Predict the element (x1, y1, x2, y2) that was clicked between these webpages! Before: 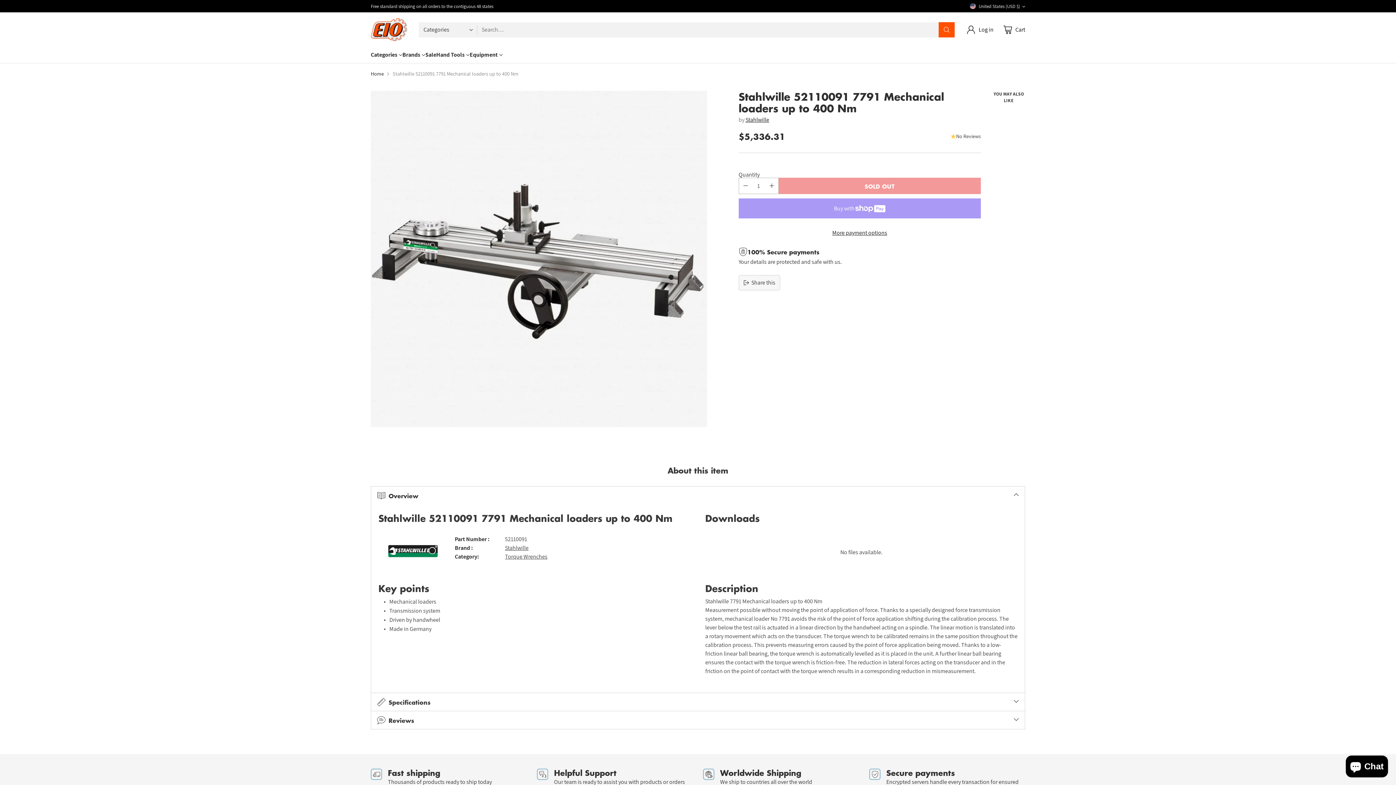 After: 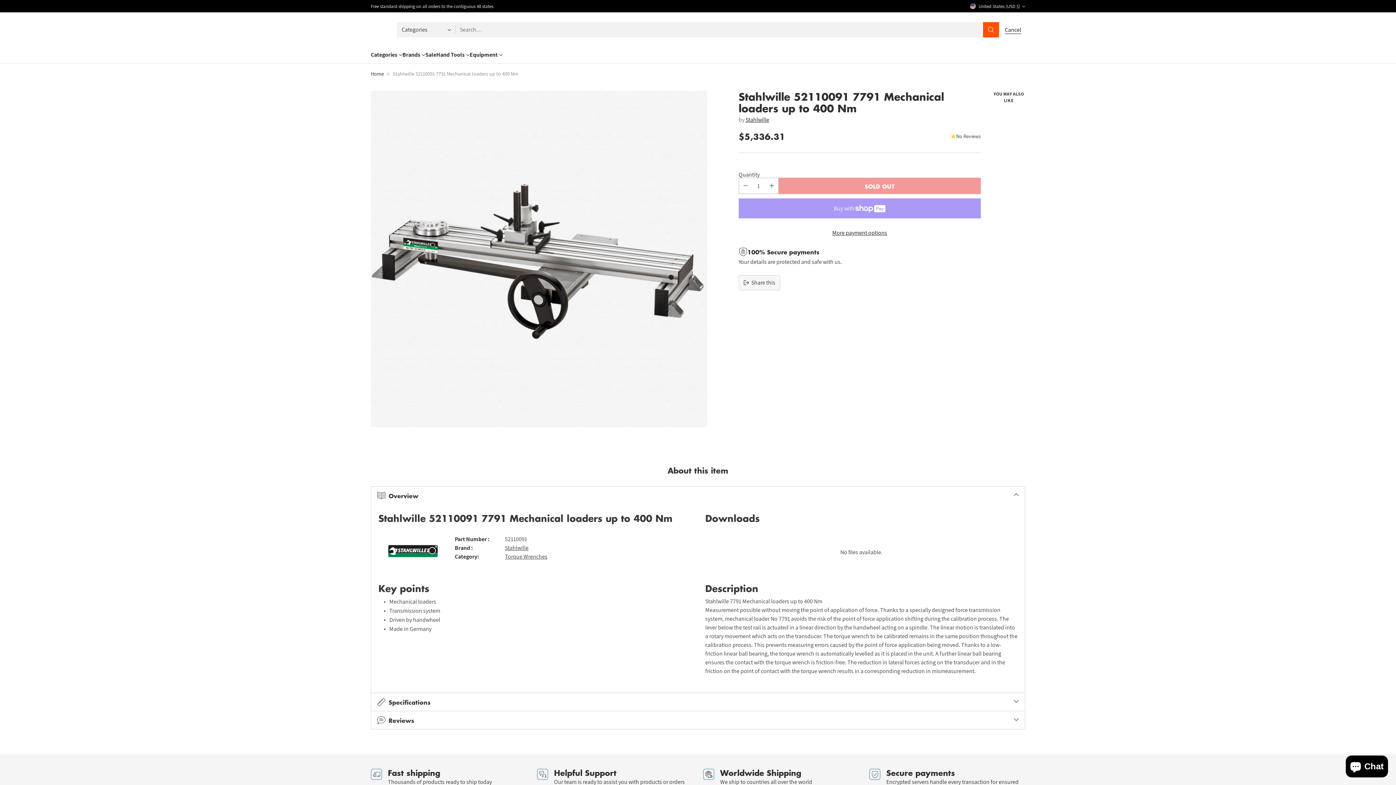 Action: bbox: (477, 22, 954, 36) label: Open search modal